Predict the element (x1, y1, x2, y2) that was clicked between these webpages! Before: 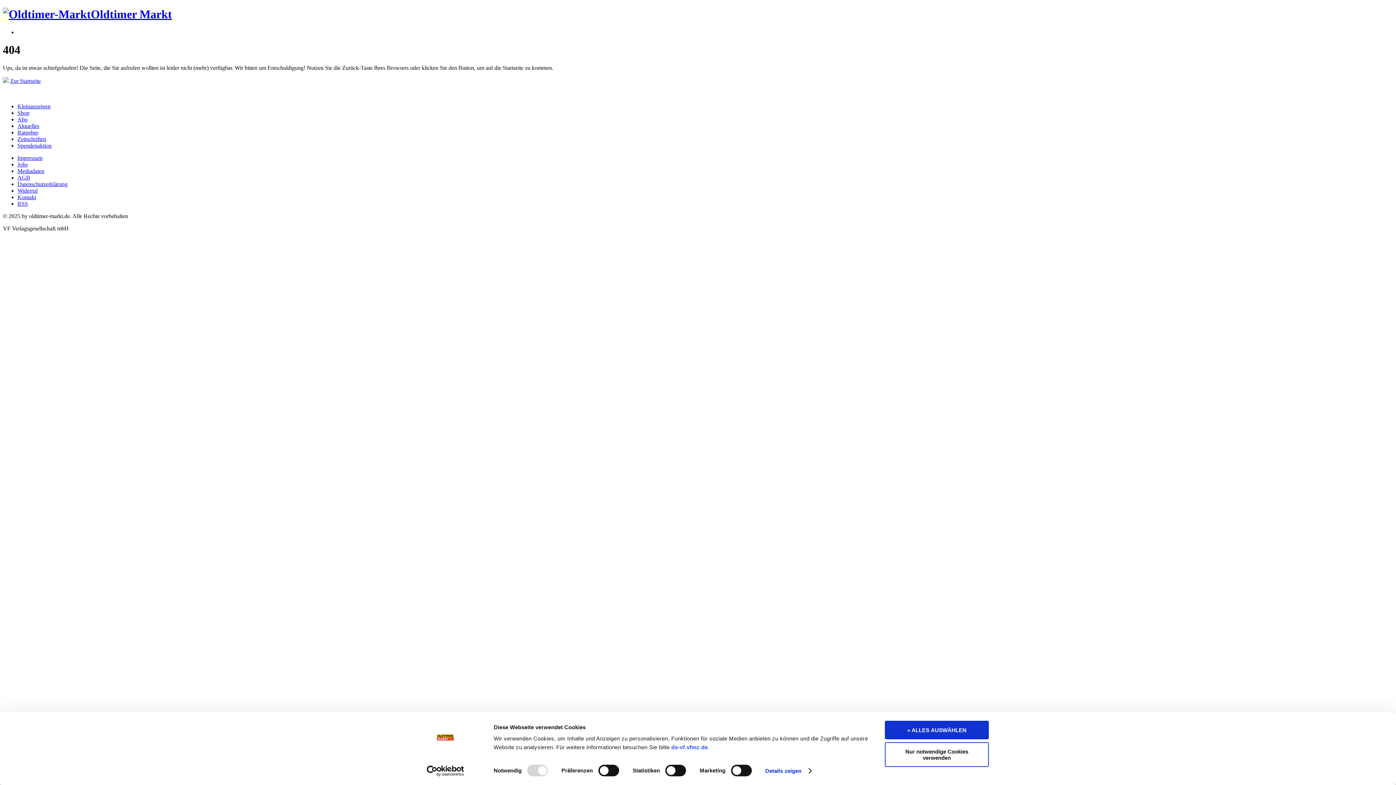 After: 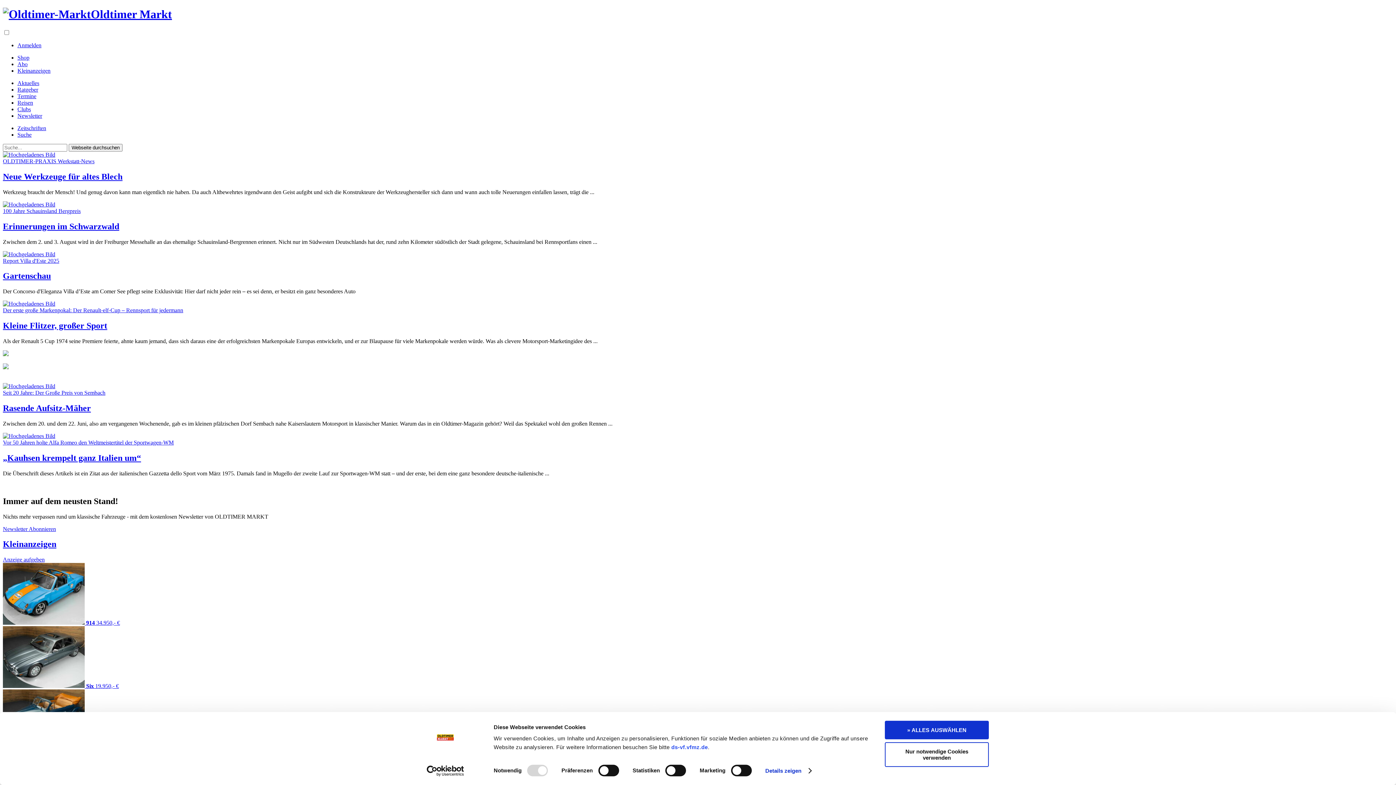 Action: label: Aktuelles bbox: (17, 122, 39, 129)